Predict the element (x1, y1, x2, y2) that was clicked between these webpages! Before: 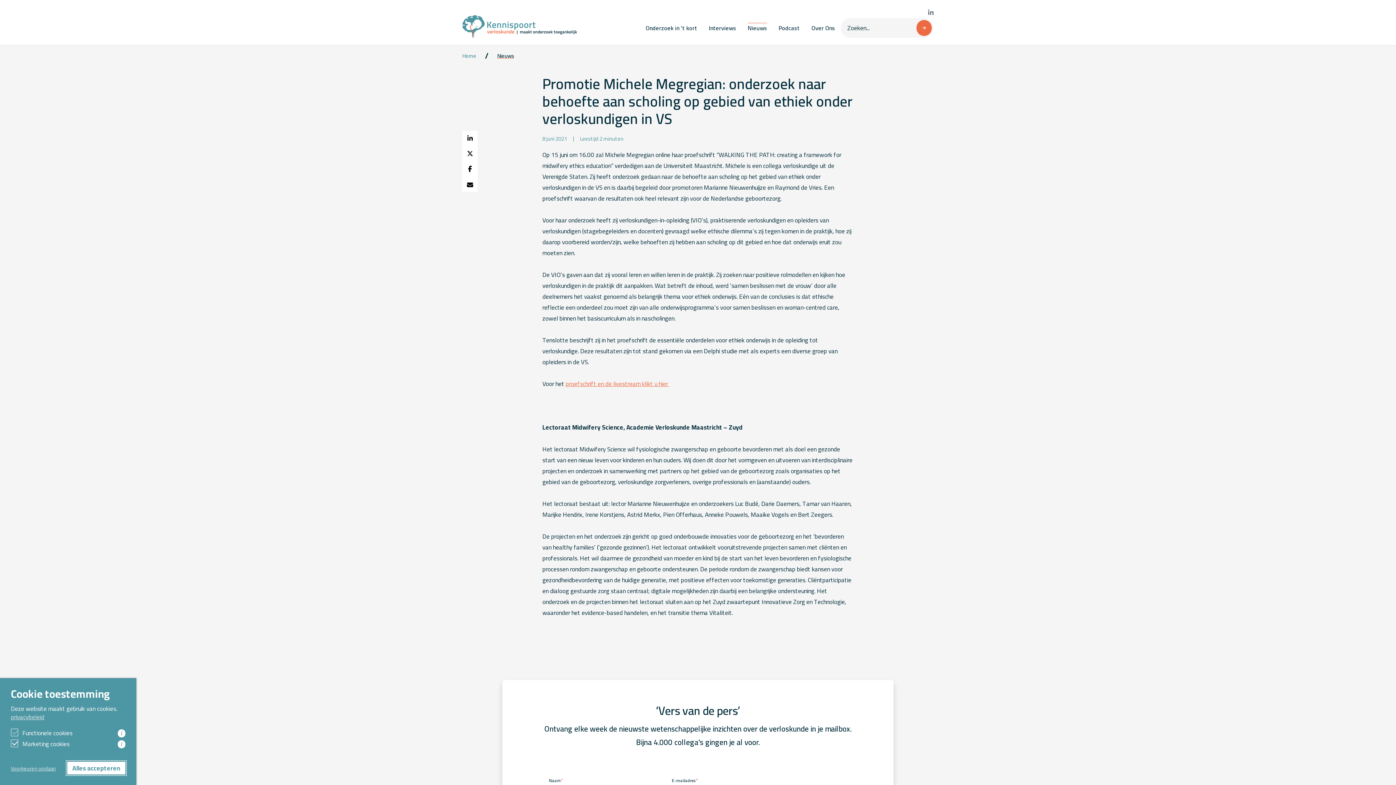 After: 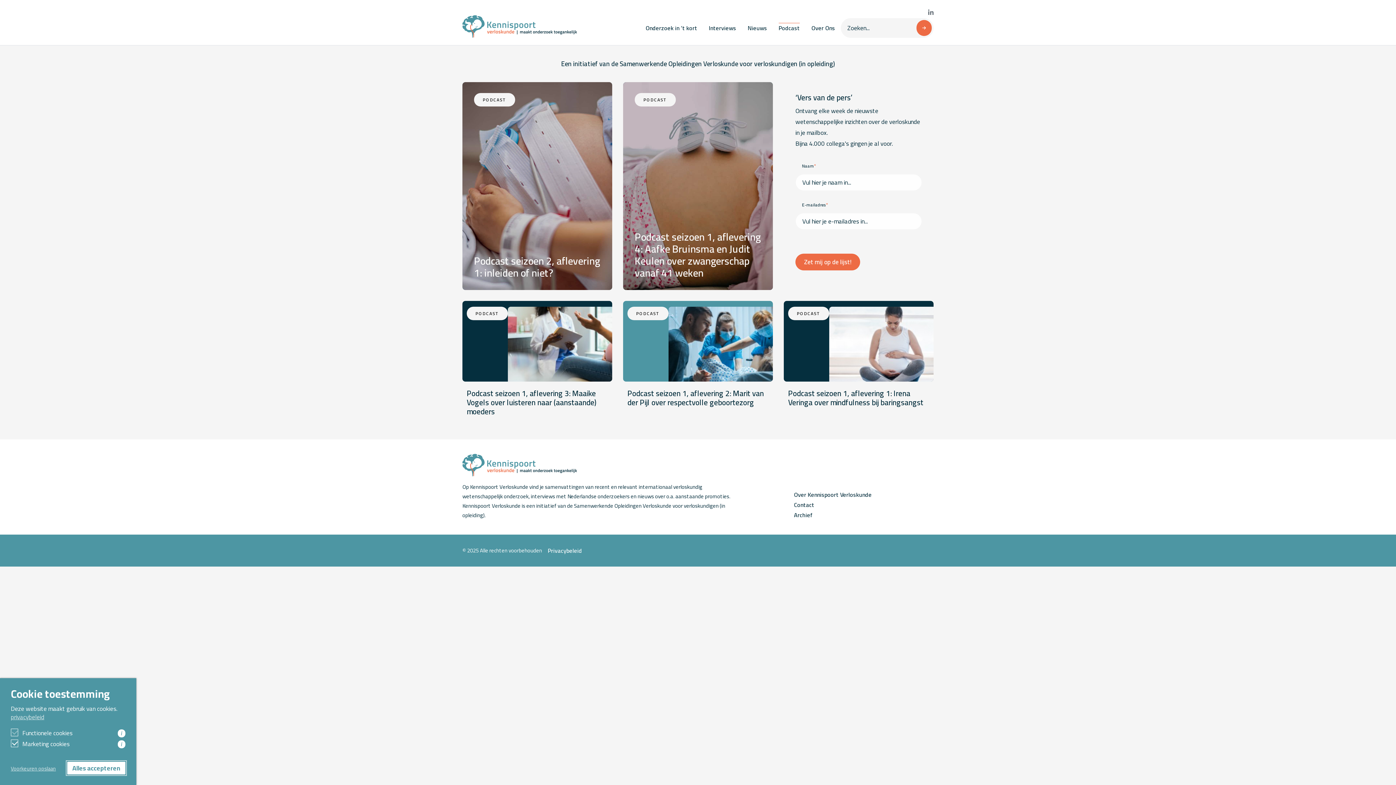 Action: label: Podcast bbox: (773, 22, 805, 33)